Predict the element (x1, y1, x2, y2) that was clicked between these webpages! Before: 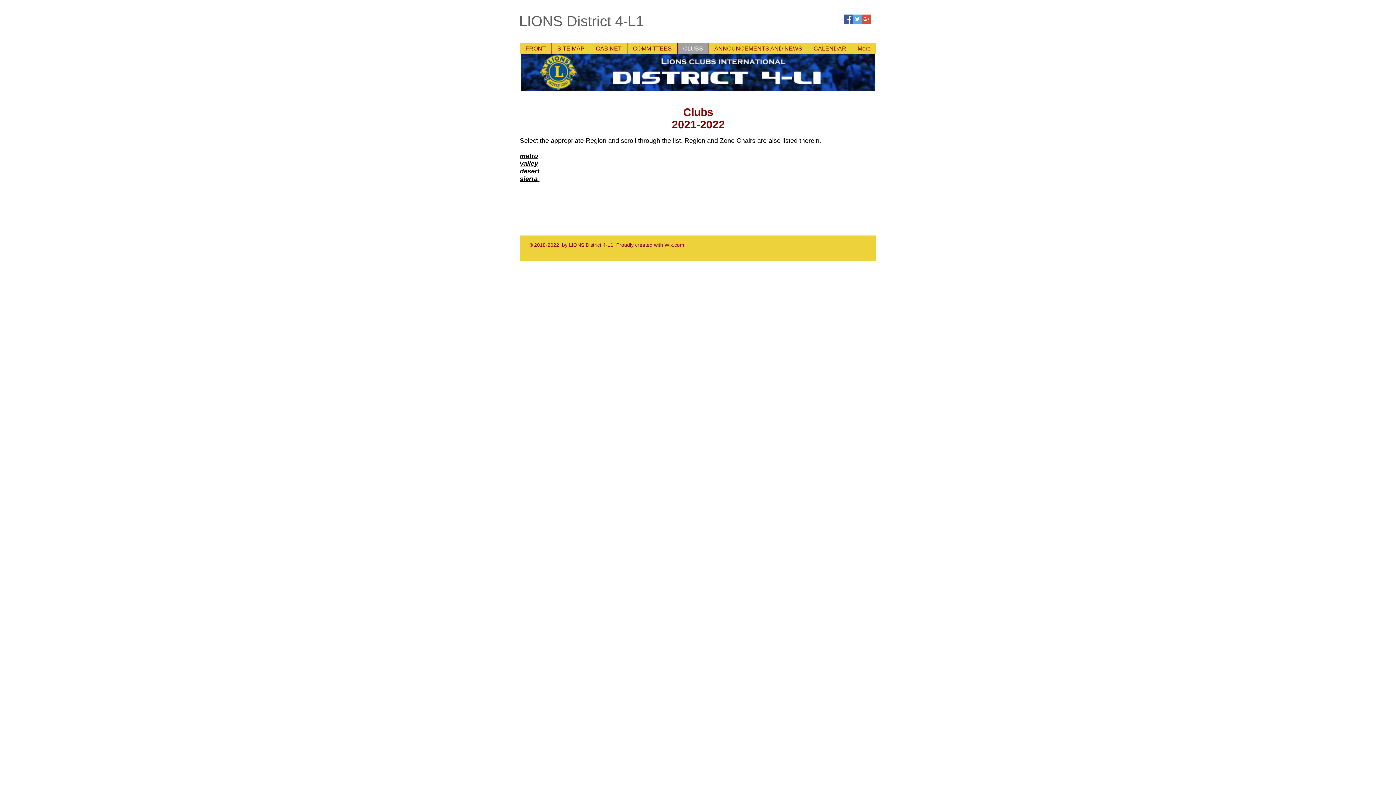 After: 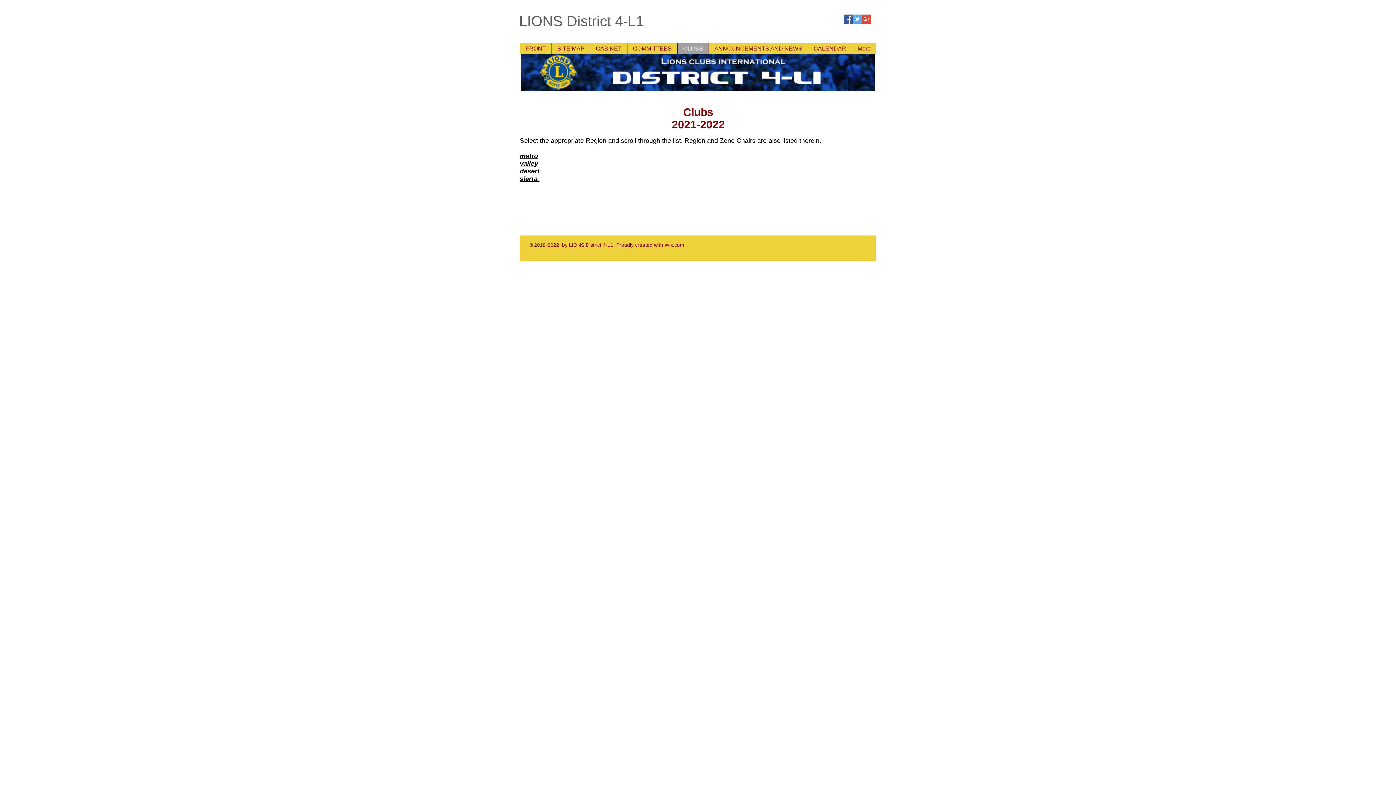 Action: label: Twitter Social Icon bbox: (853, 14, 862, 23)